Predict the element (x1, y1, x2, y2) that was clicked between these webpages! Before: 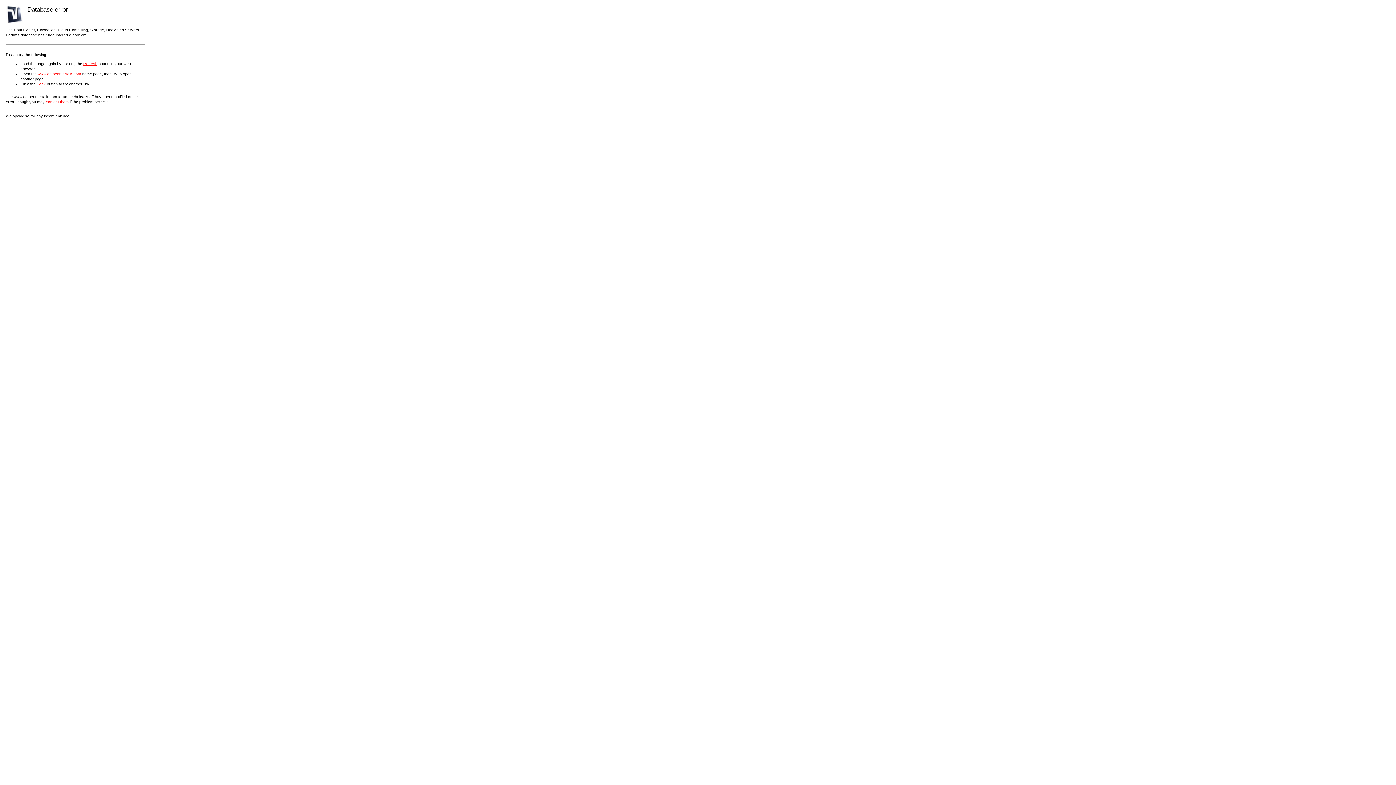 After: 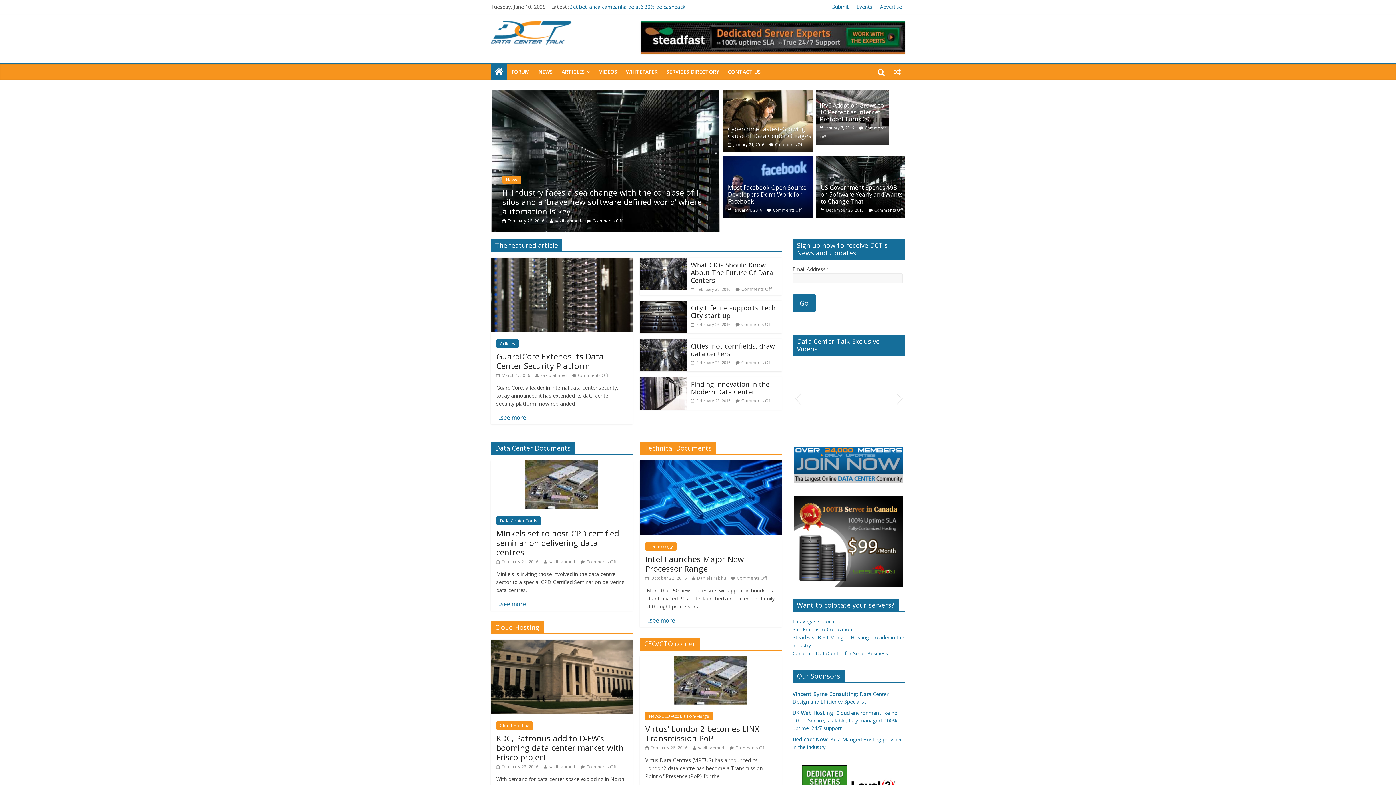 Action: bbox: (37, 71, 81, 75) label: www.datacentertalk.com